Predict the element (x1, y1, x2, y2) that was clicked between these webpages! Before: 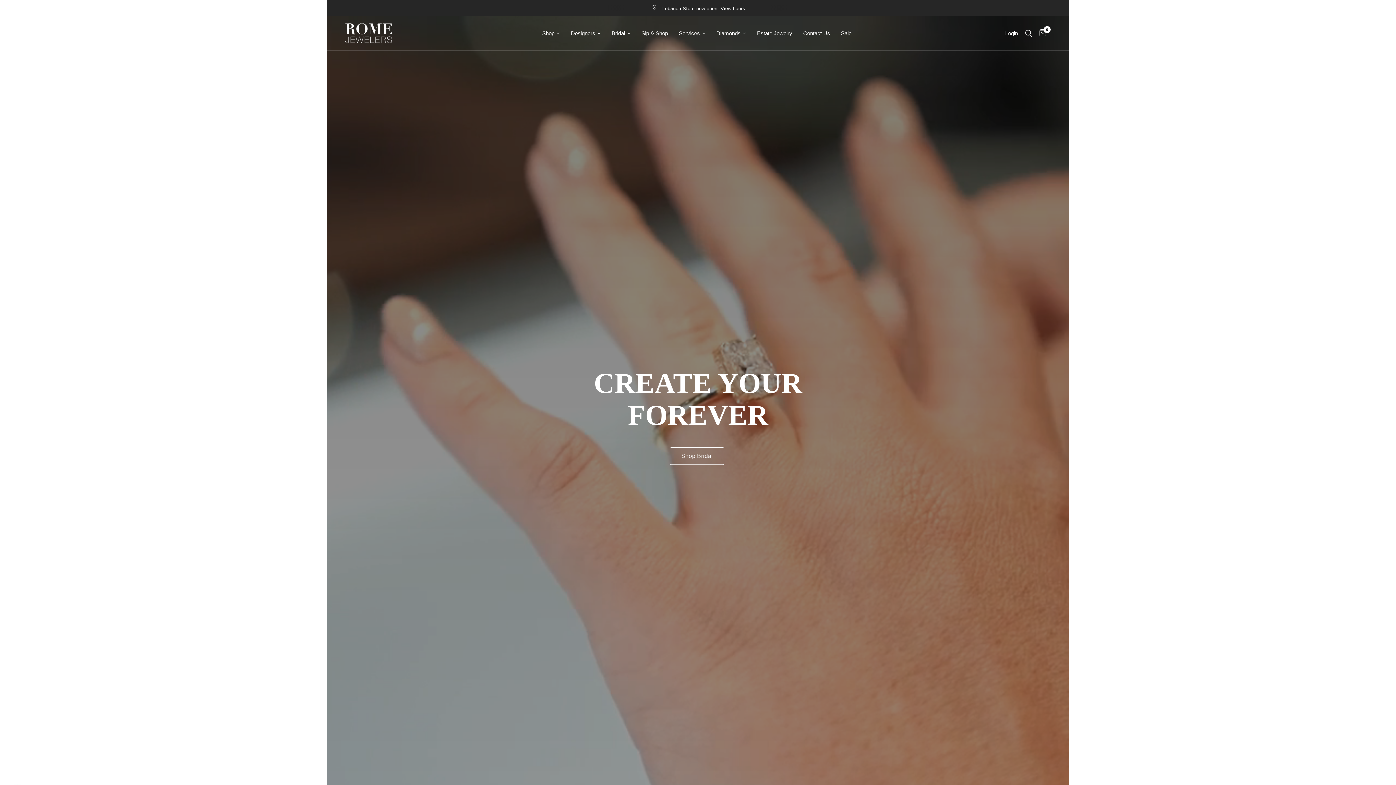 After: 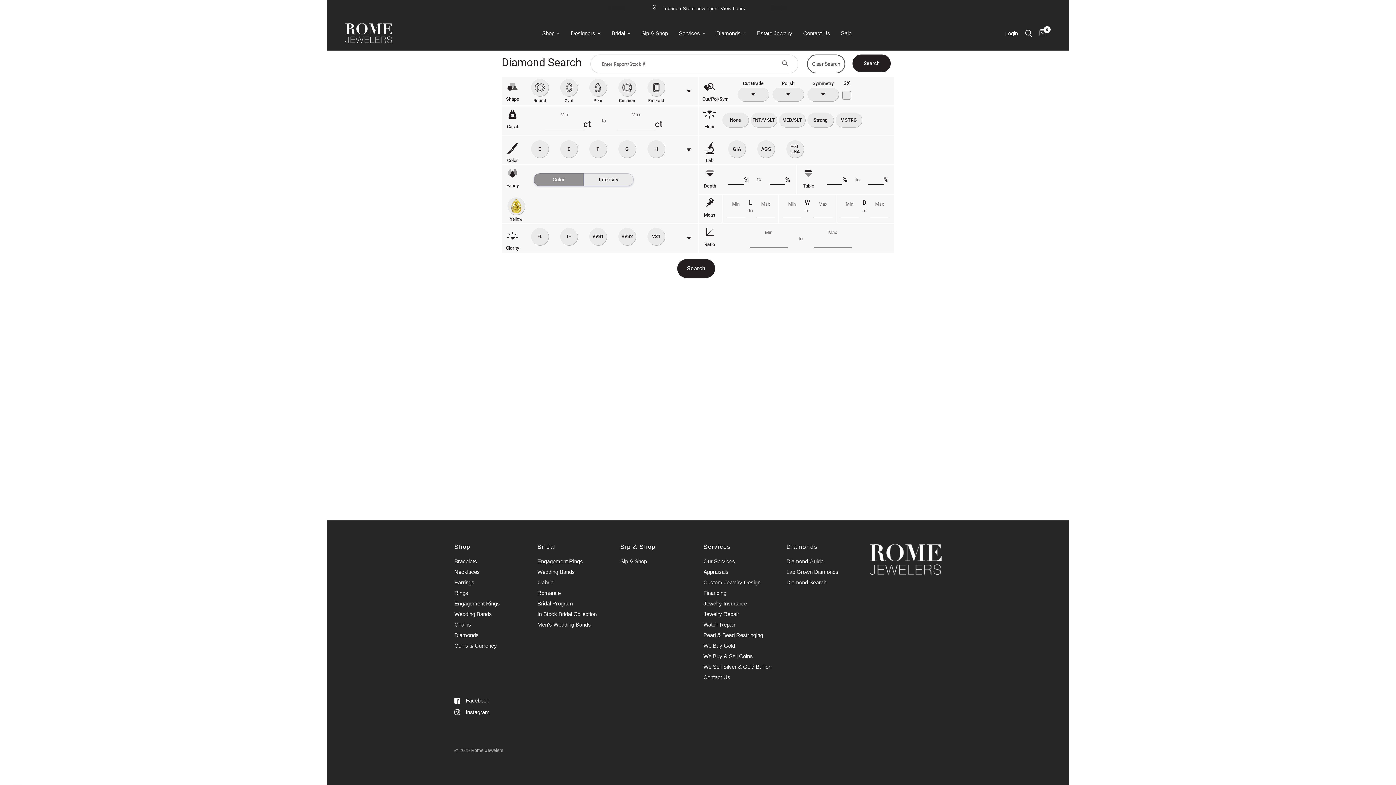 Action: label: Diamonds bbox: (716, 28, 746, 37)